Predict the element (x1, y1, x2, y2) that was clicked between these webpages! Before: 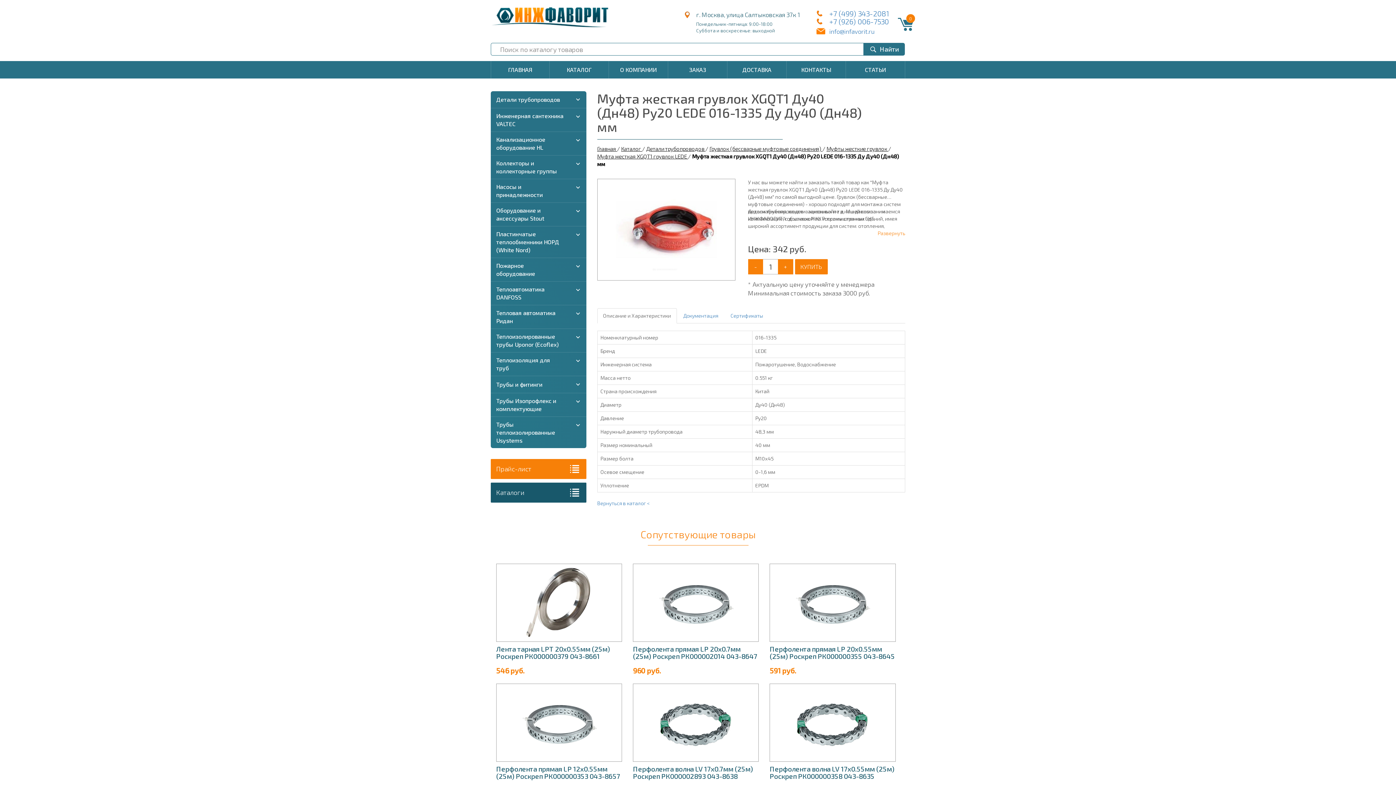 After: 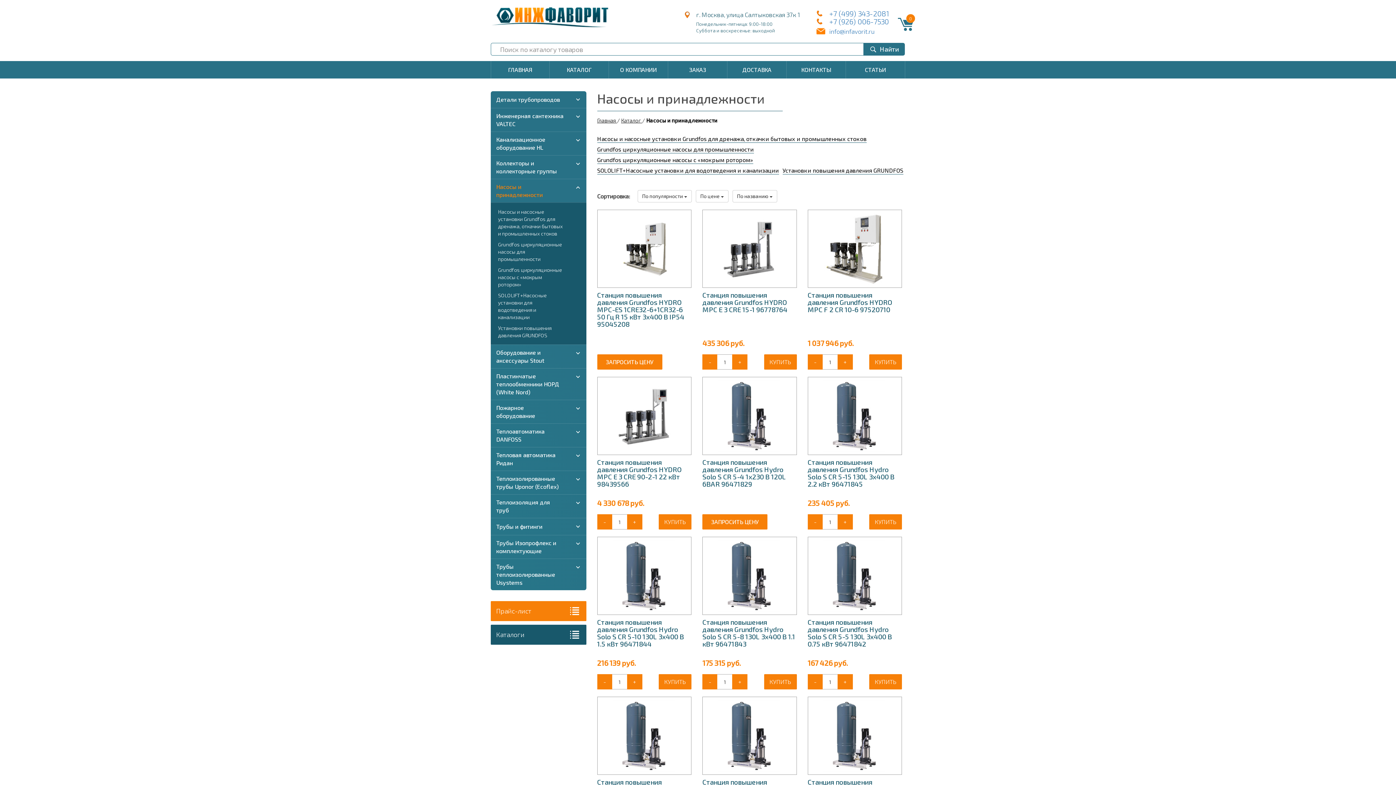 Action: bbox: (490, 179, 569, 202) label: Насосы и принадлежности